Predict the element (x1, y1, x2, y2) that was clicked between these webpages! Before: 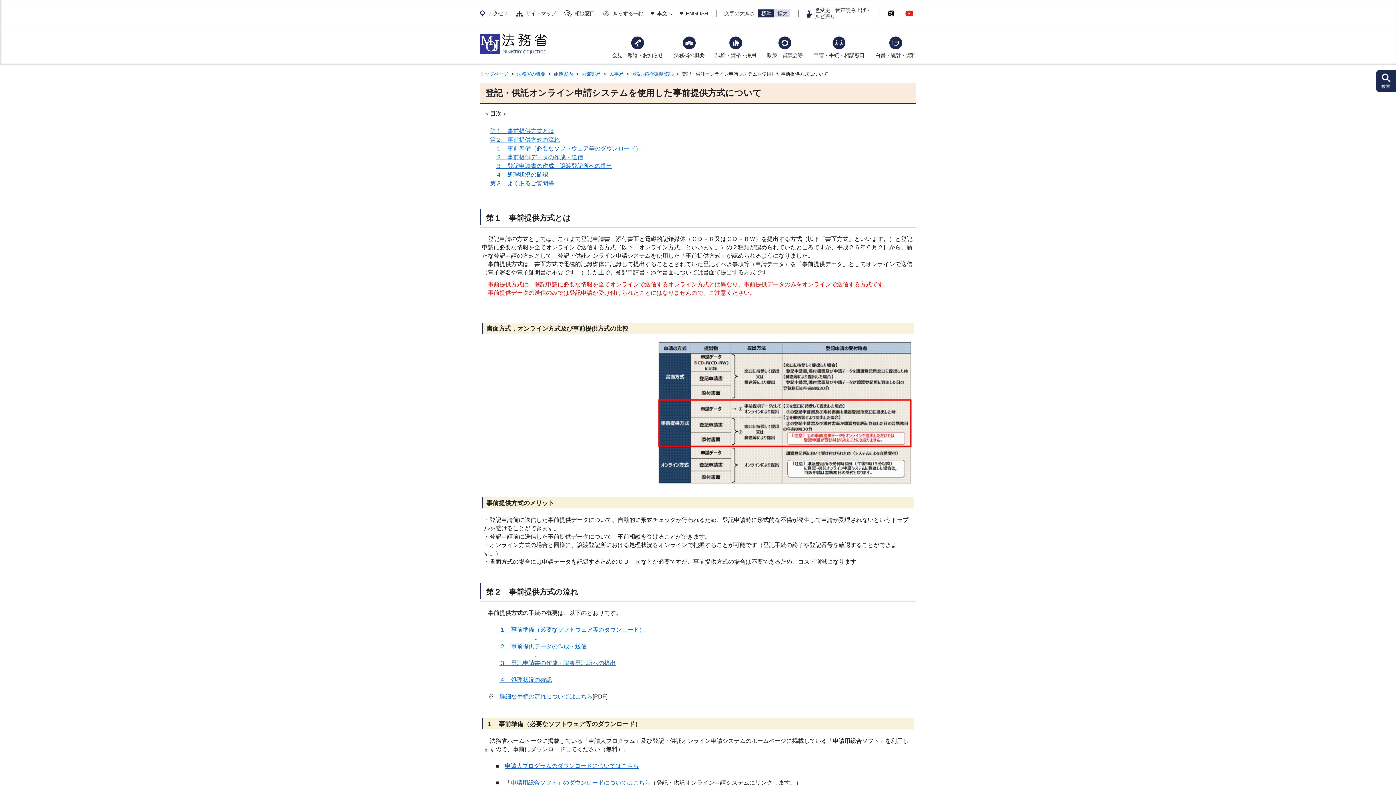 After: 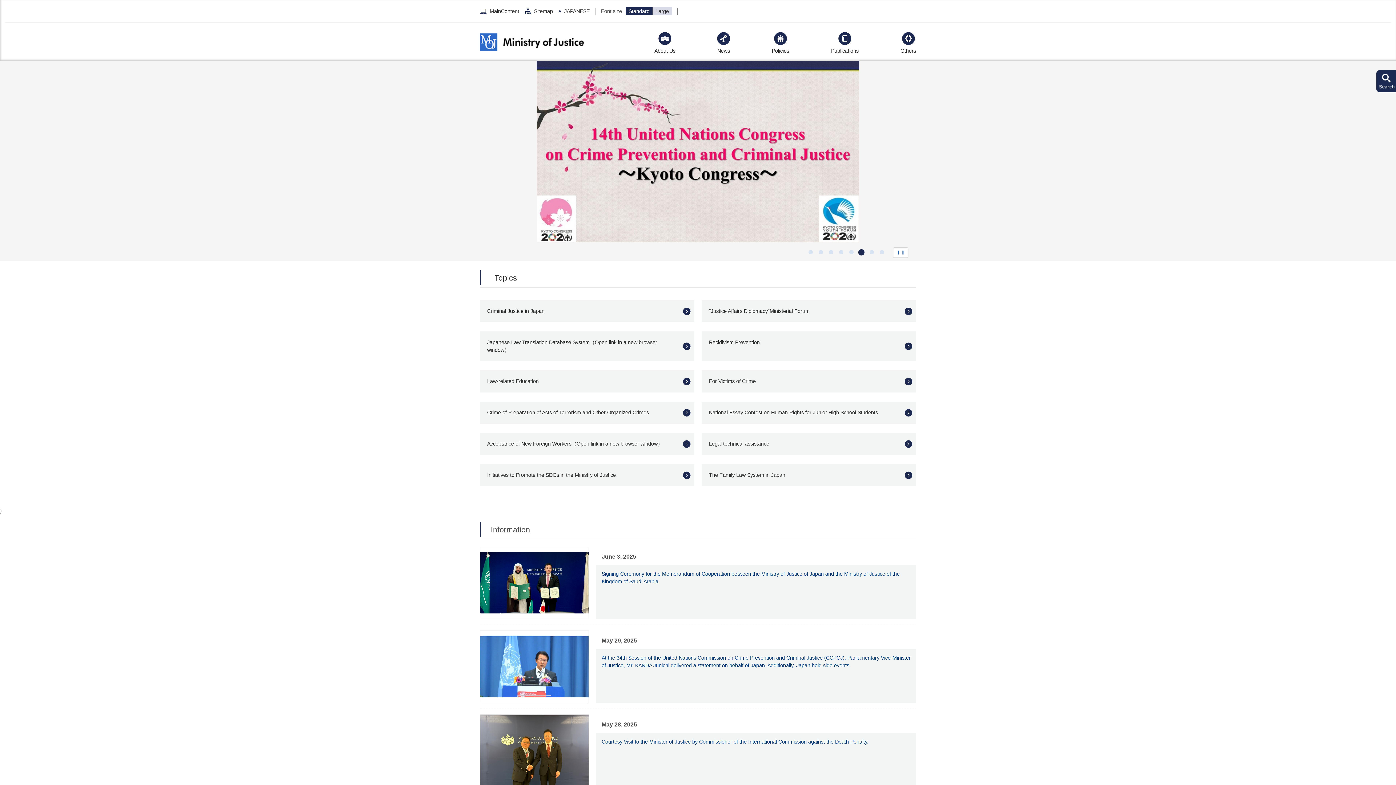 Action: bbox: (686, 10, 708, 16) label: ENGLISH